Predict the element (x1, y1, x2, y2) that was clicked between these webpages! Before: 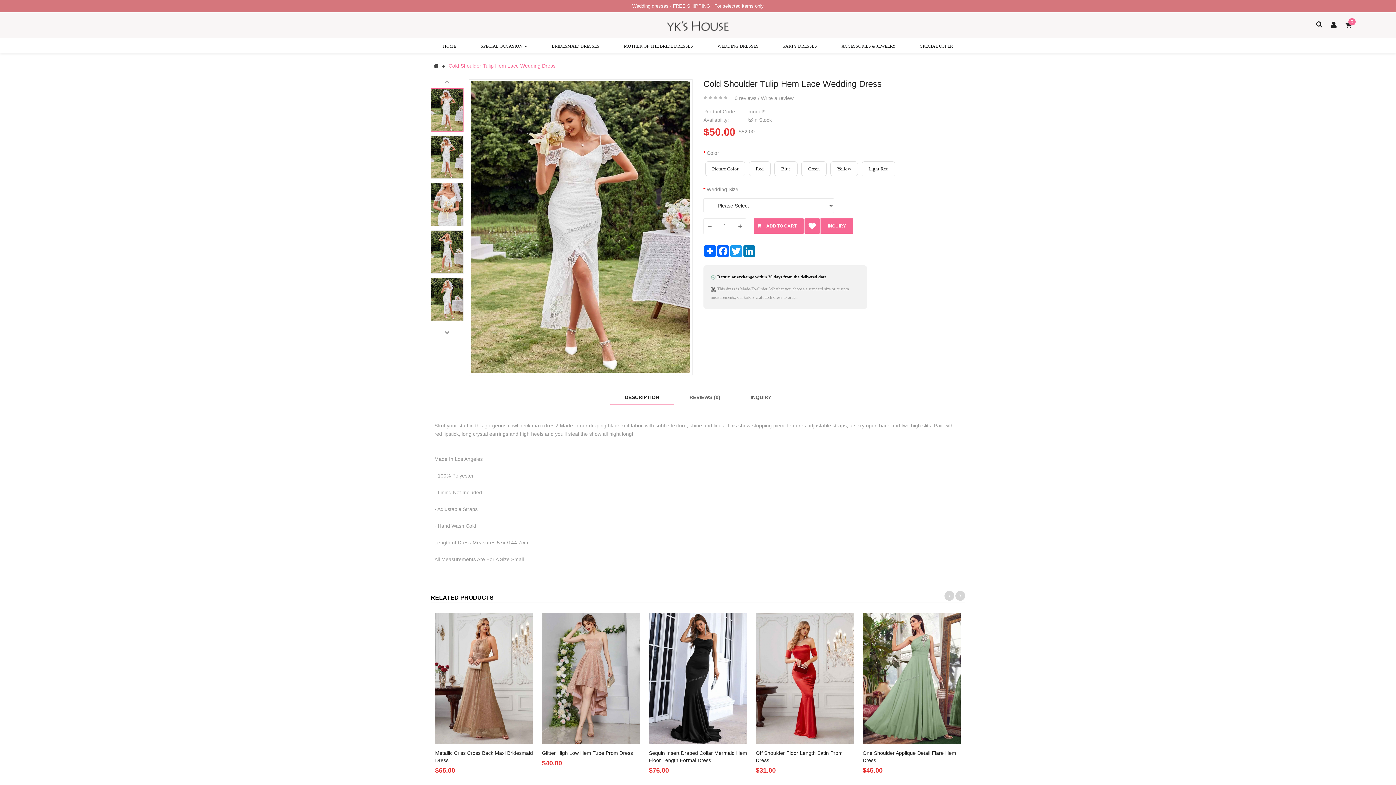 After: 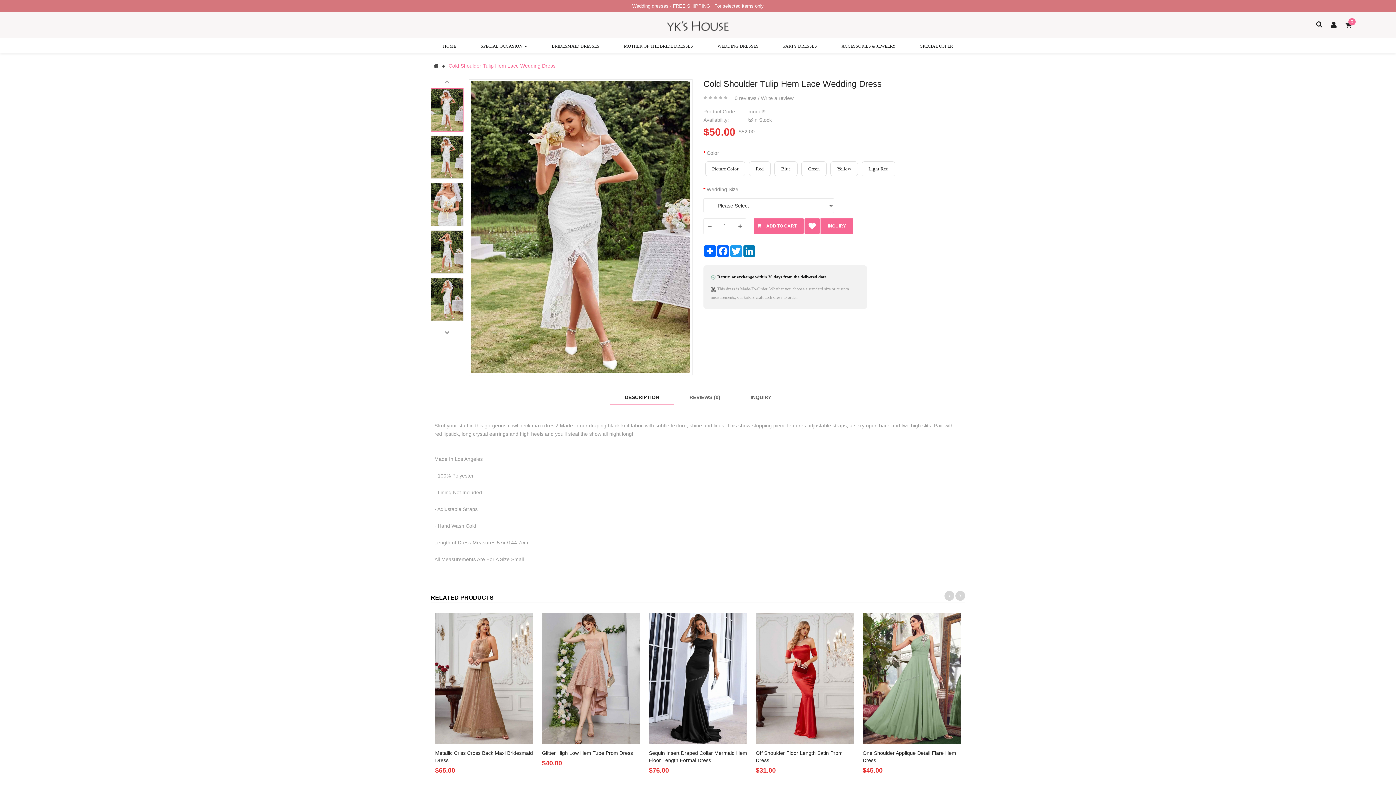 Action: bbox: (430, 88, 463, 131)